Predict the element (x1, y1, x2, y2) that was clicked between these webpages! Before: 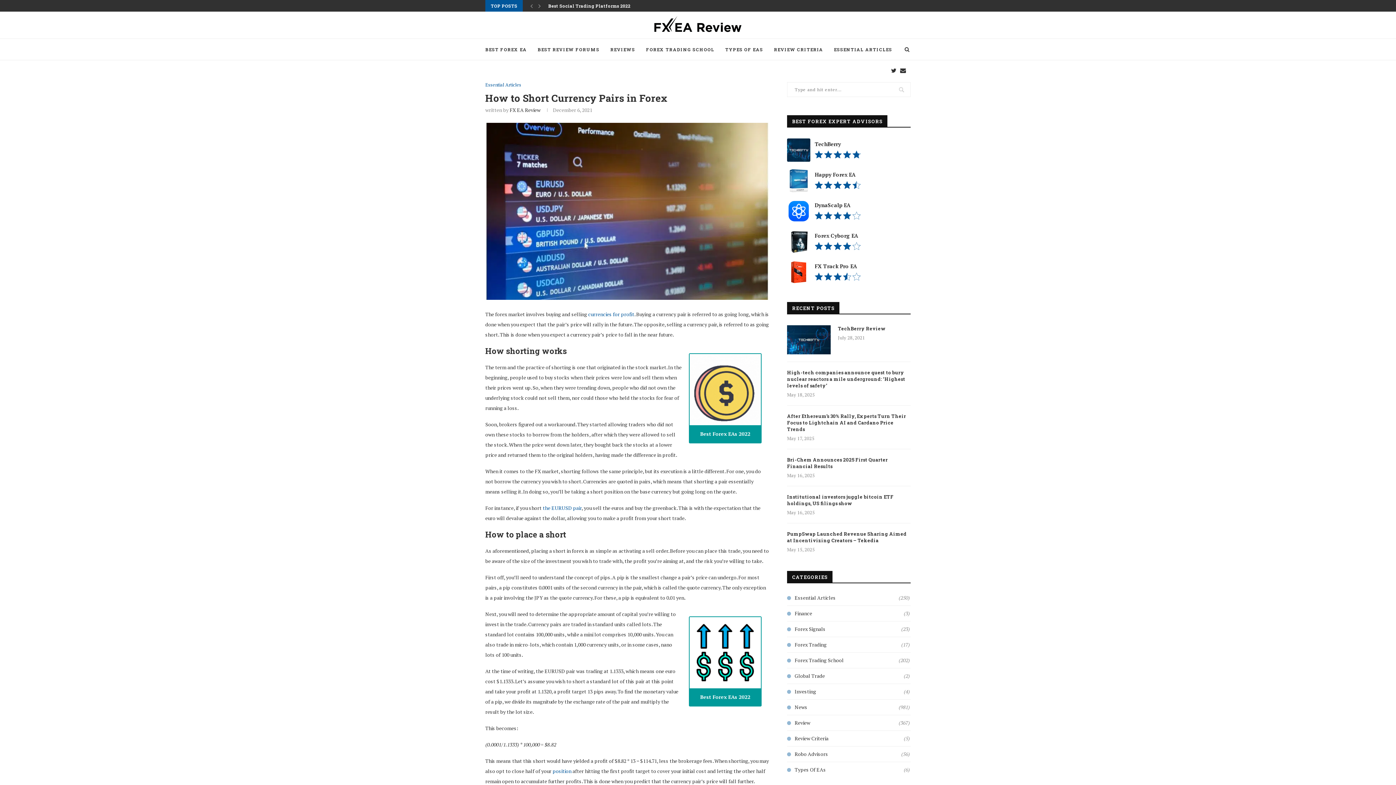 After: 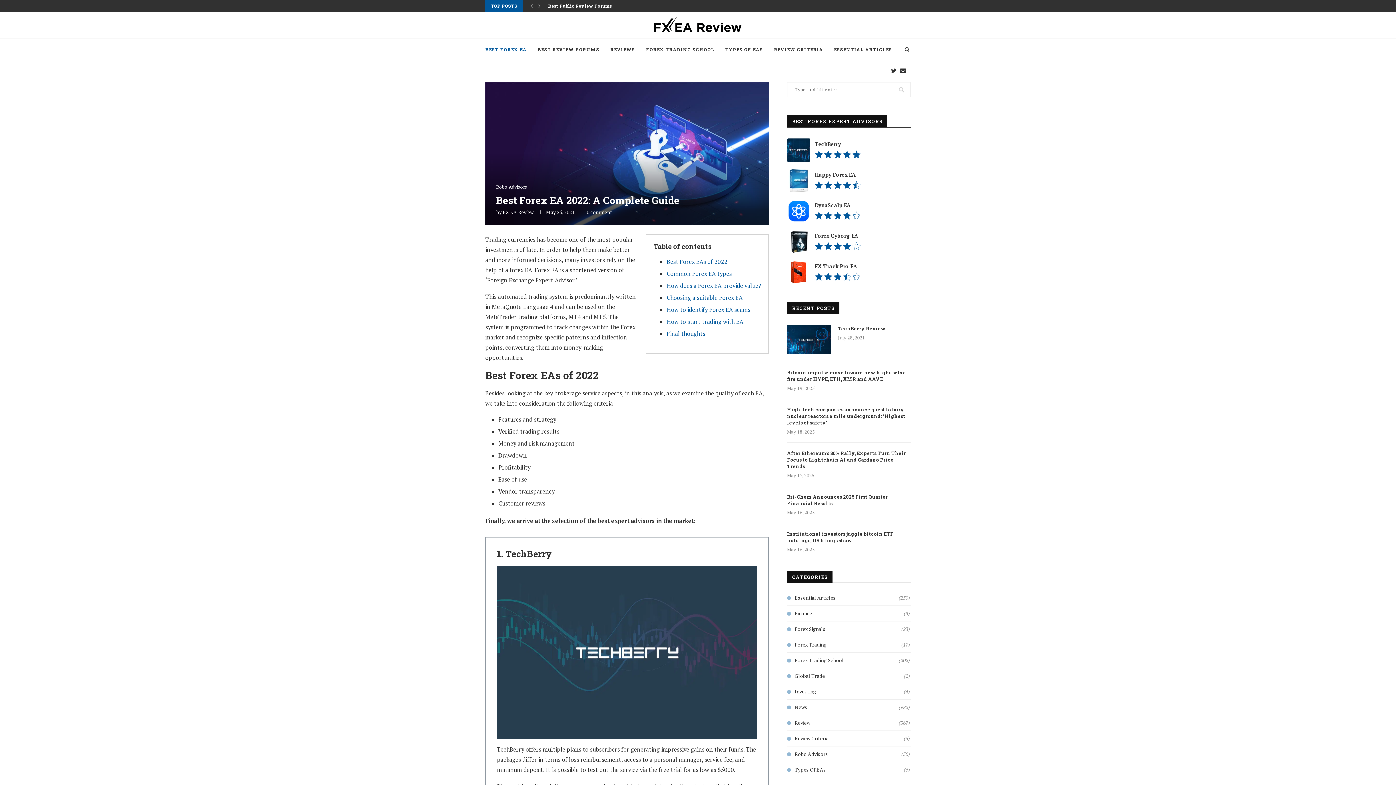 Action: bbox: (689, 619, 761, 706) label: Best Forex EAs 2022